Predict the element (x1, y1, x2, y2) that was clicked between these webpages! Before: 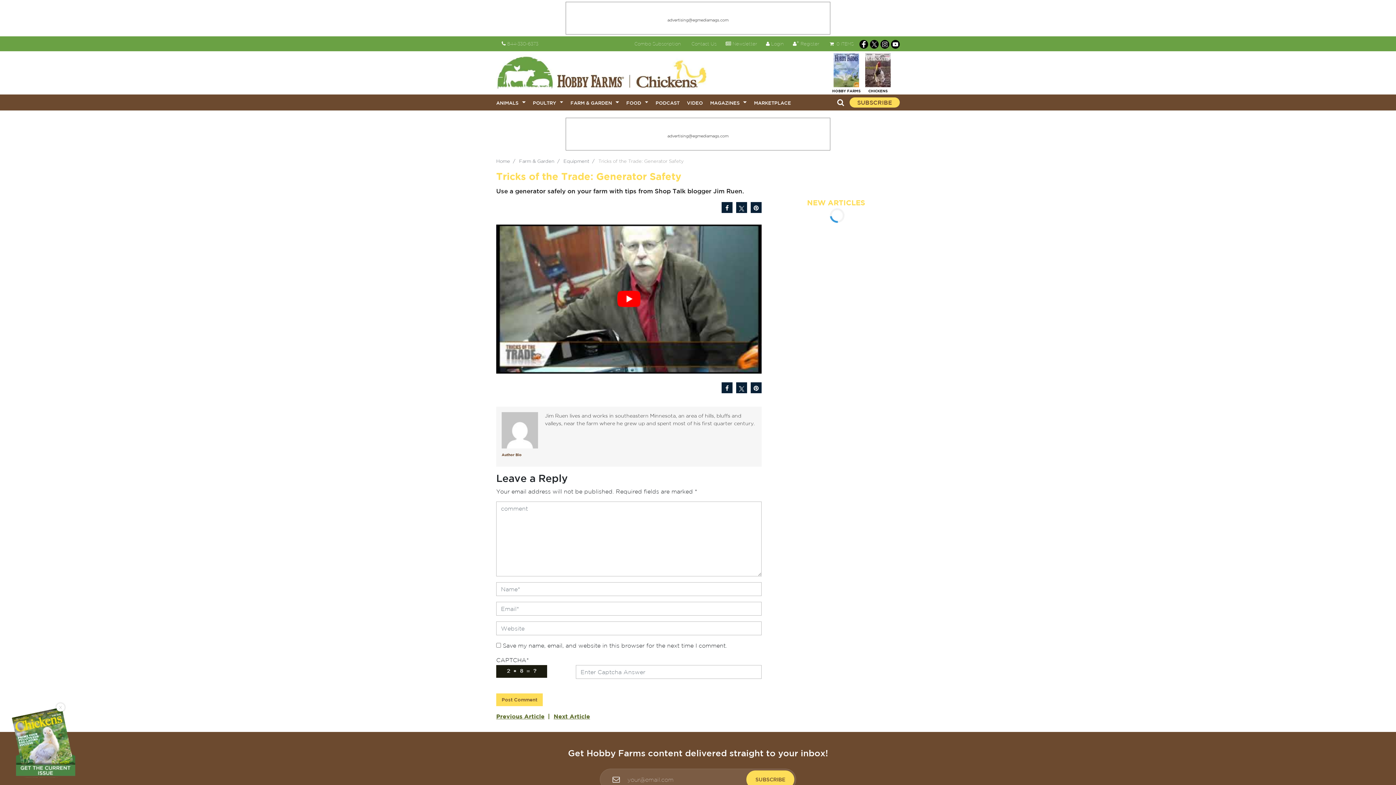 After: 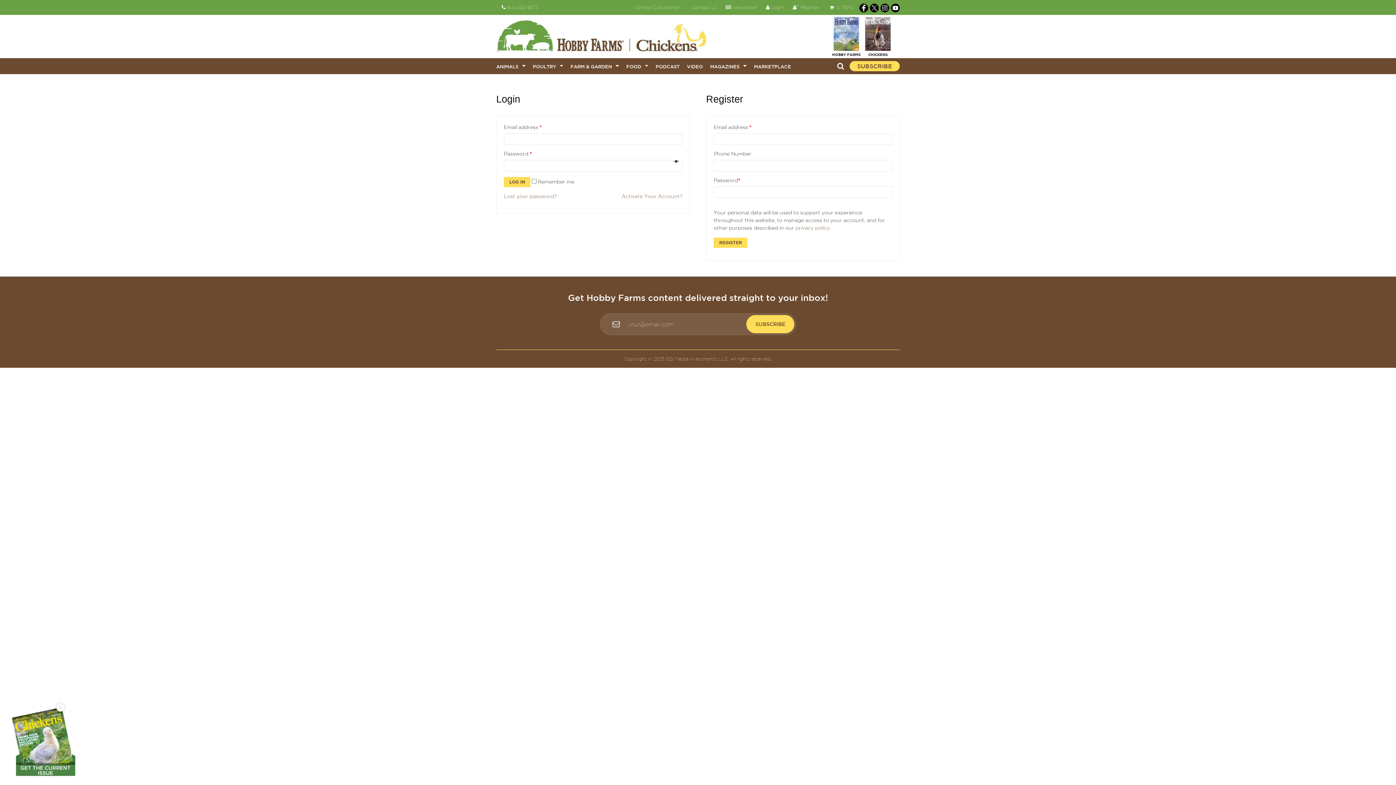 Action: label:  Login bbox: (766, 41, 784, 46)